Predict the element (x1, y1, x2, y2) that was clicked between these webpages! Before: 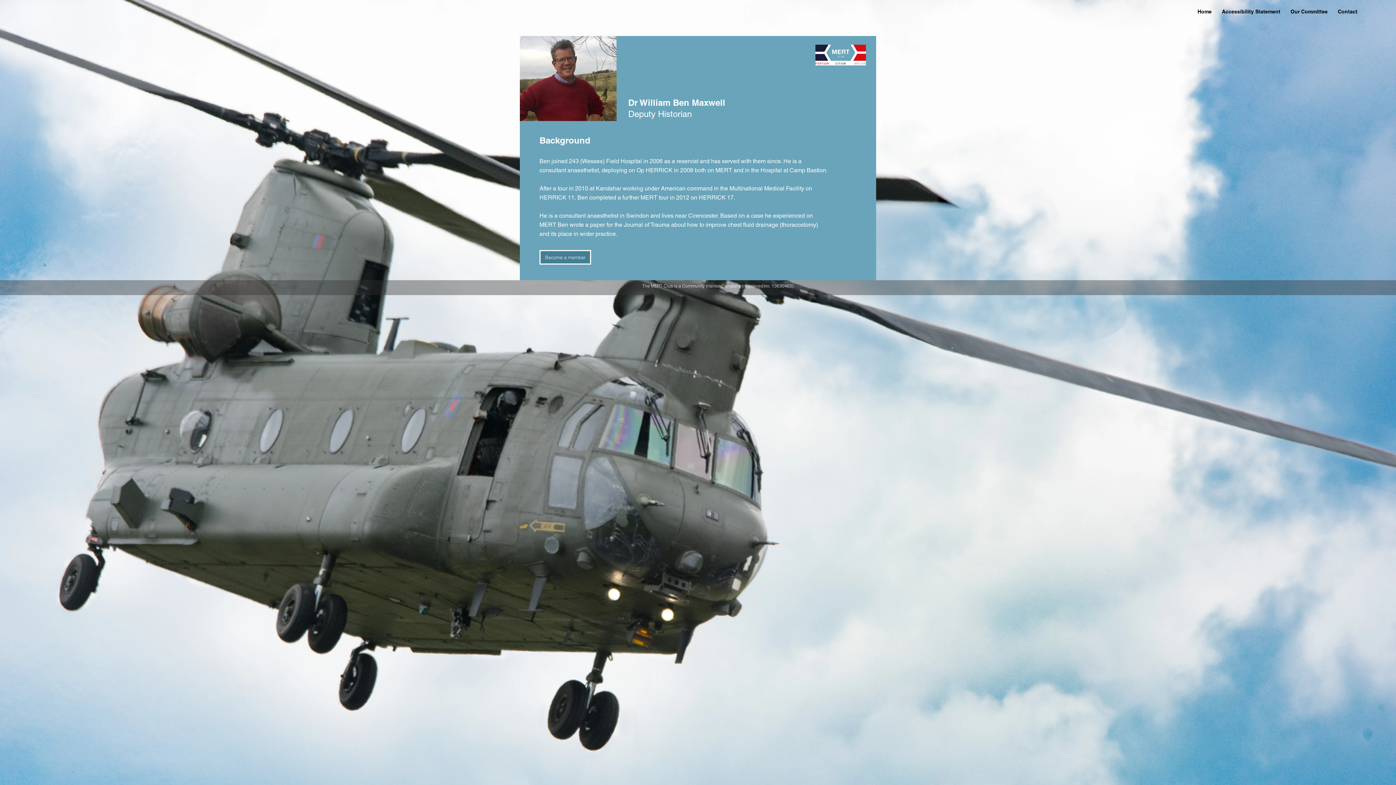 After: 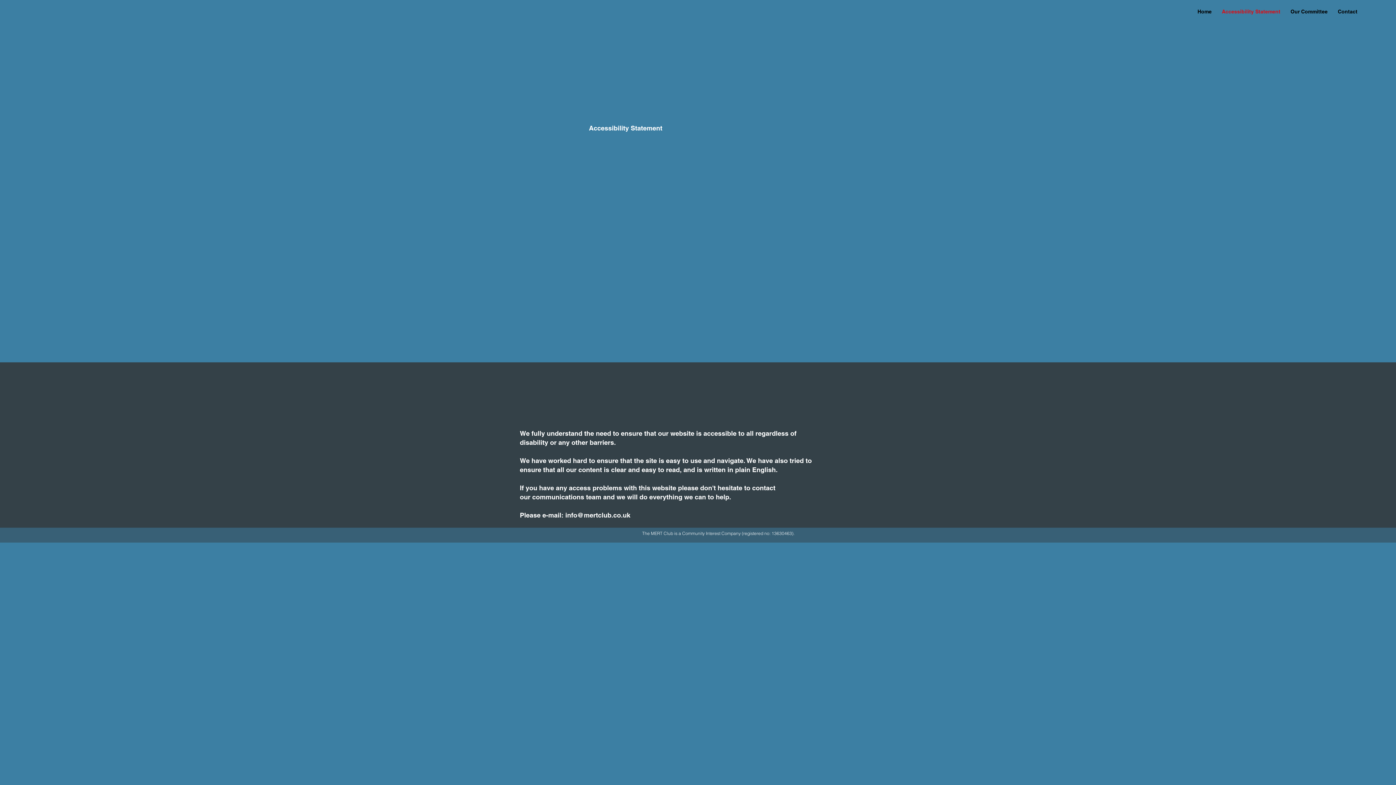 Action: label: Accessibility Statement bbox: (1217, 6, 1285, 16)